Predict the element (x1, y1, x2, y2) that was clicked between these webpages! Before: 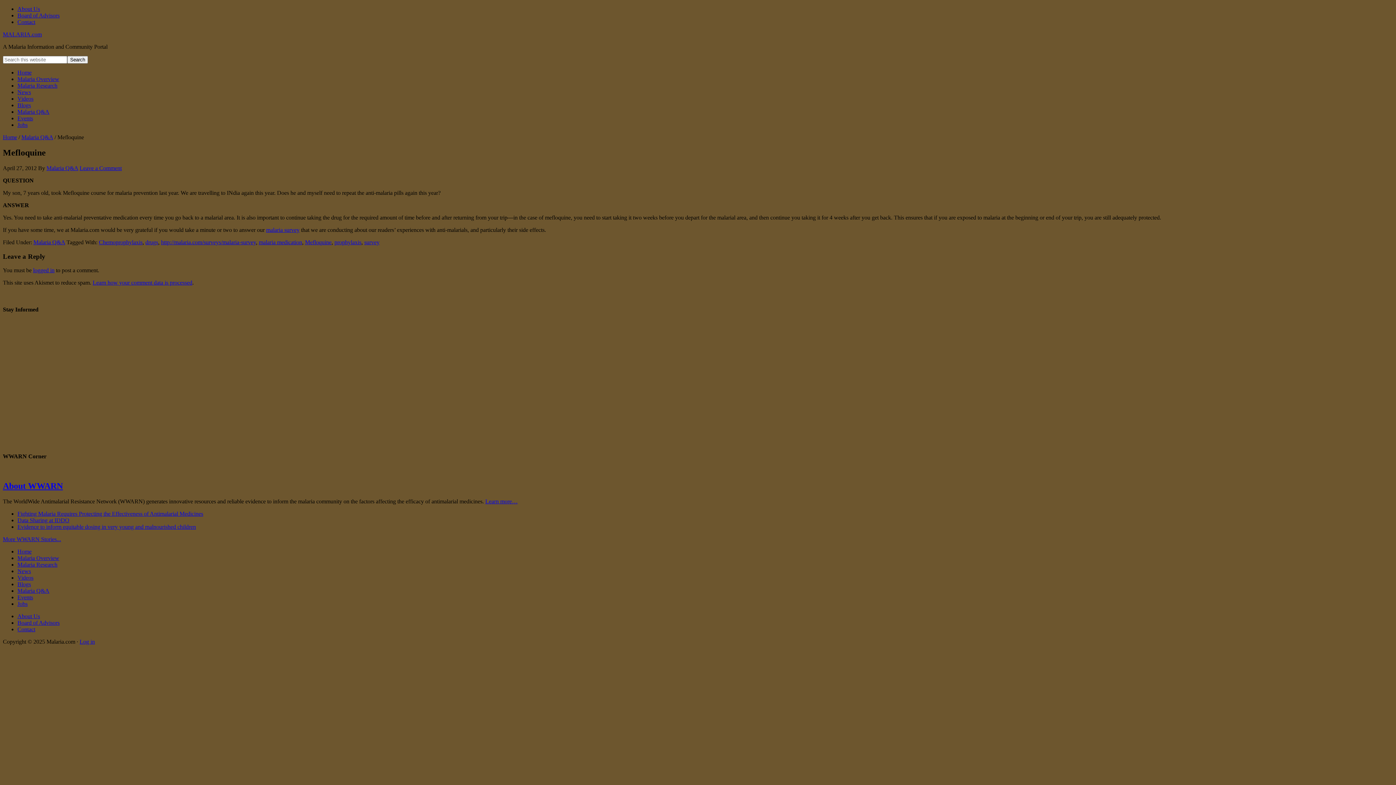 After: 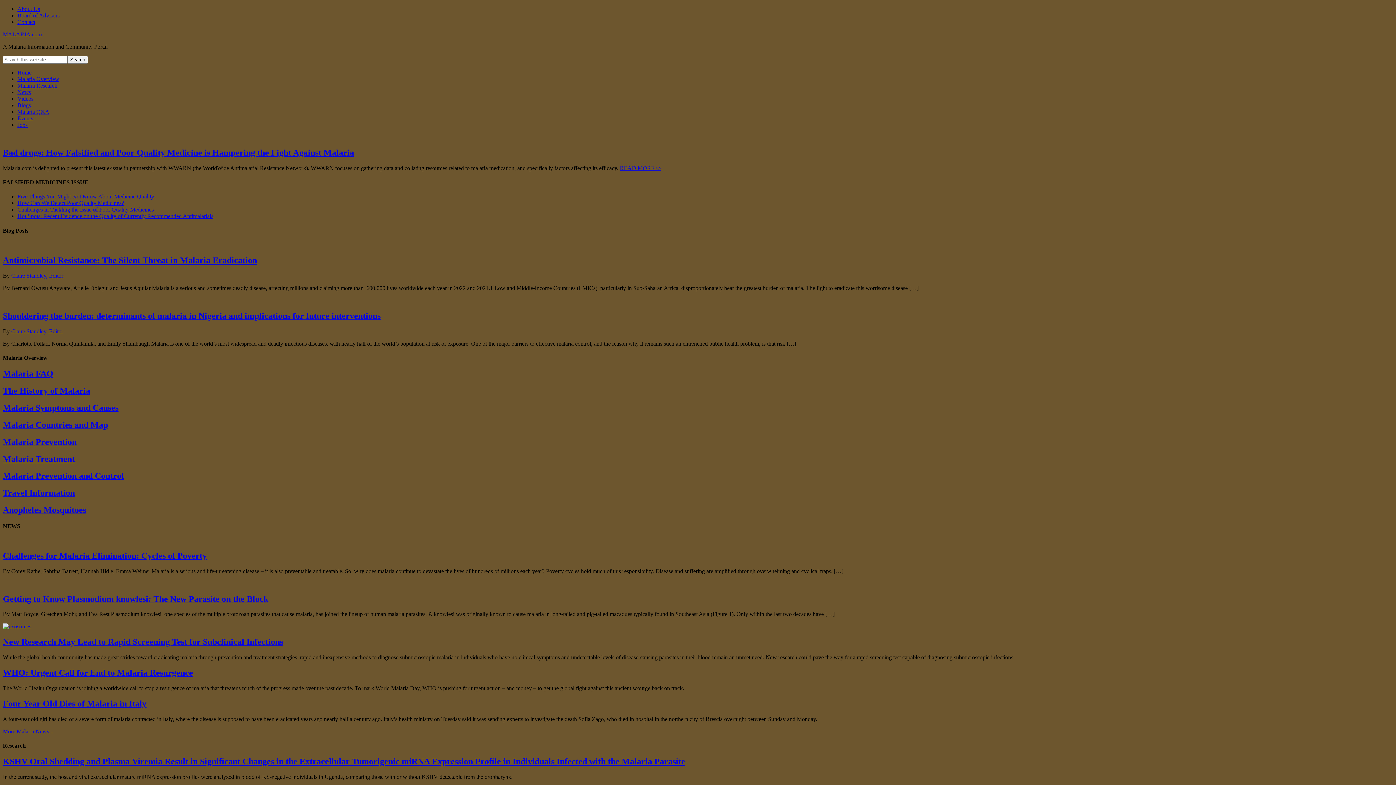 Action: bbox: (2, 134, 17, 140) label: Home